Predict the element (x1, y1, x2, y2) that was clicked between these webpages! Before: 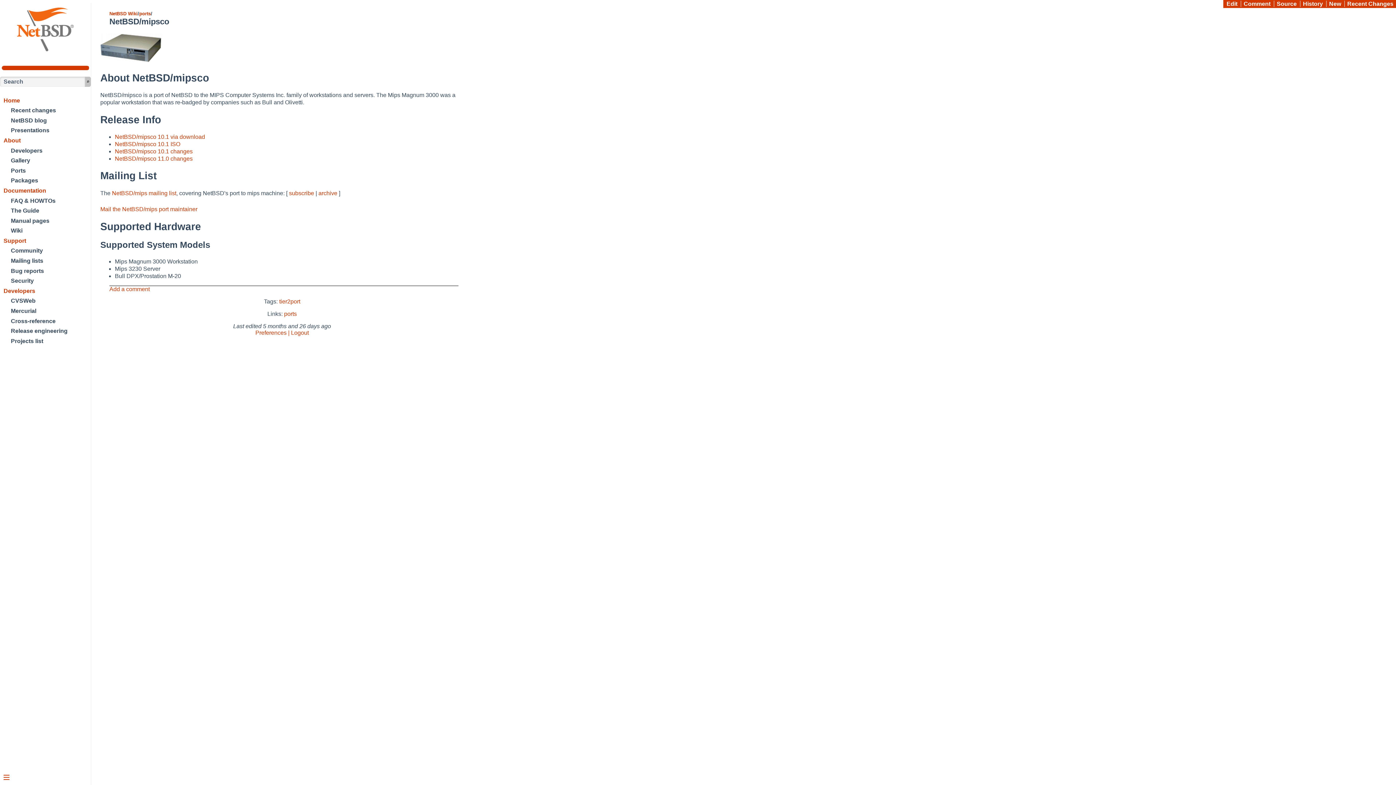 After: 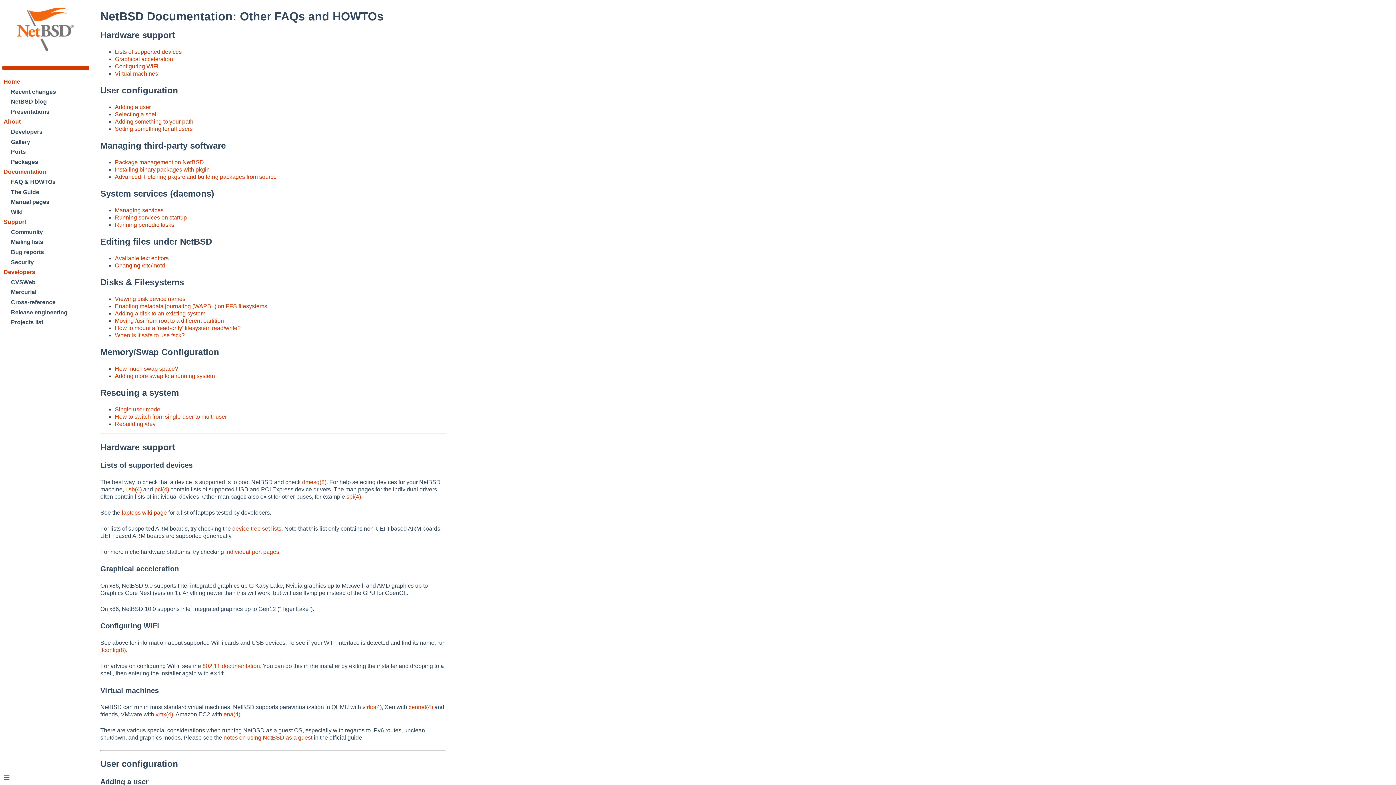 Action: bbox: (0, 195, 90, 205) label: FAQ & HOWTOs